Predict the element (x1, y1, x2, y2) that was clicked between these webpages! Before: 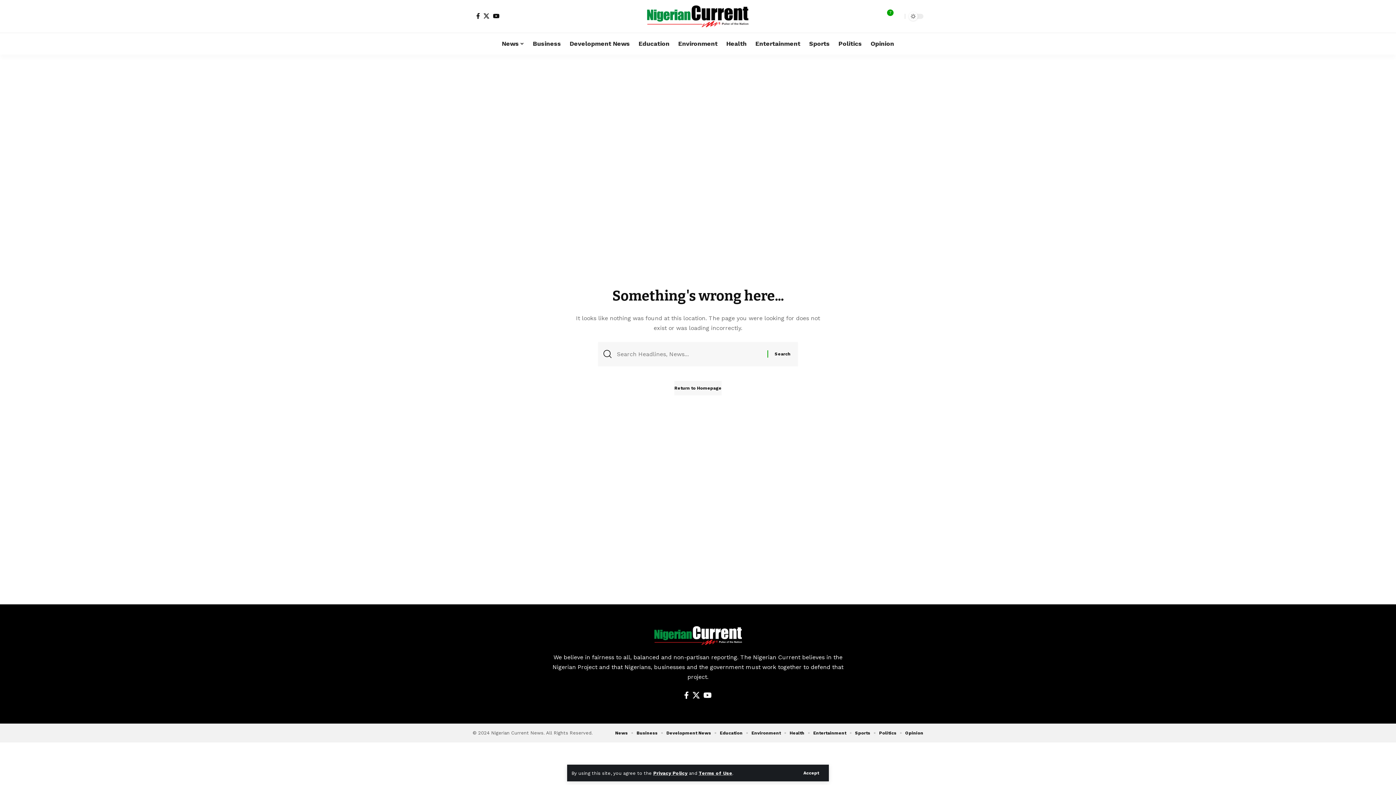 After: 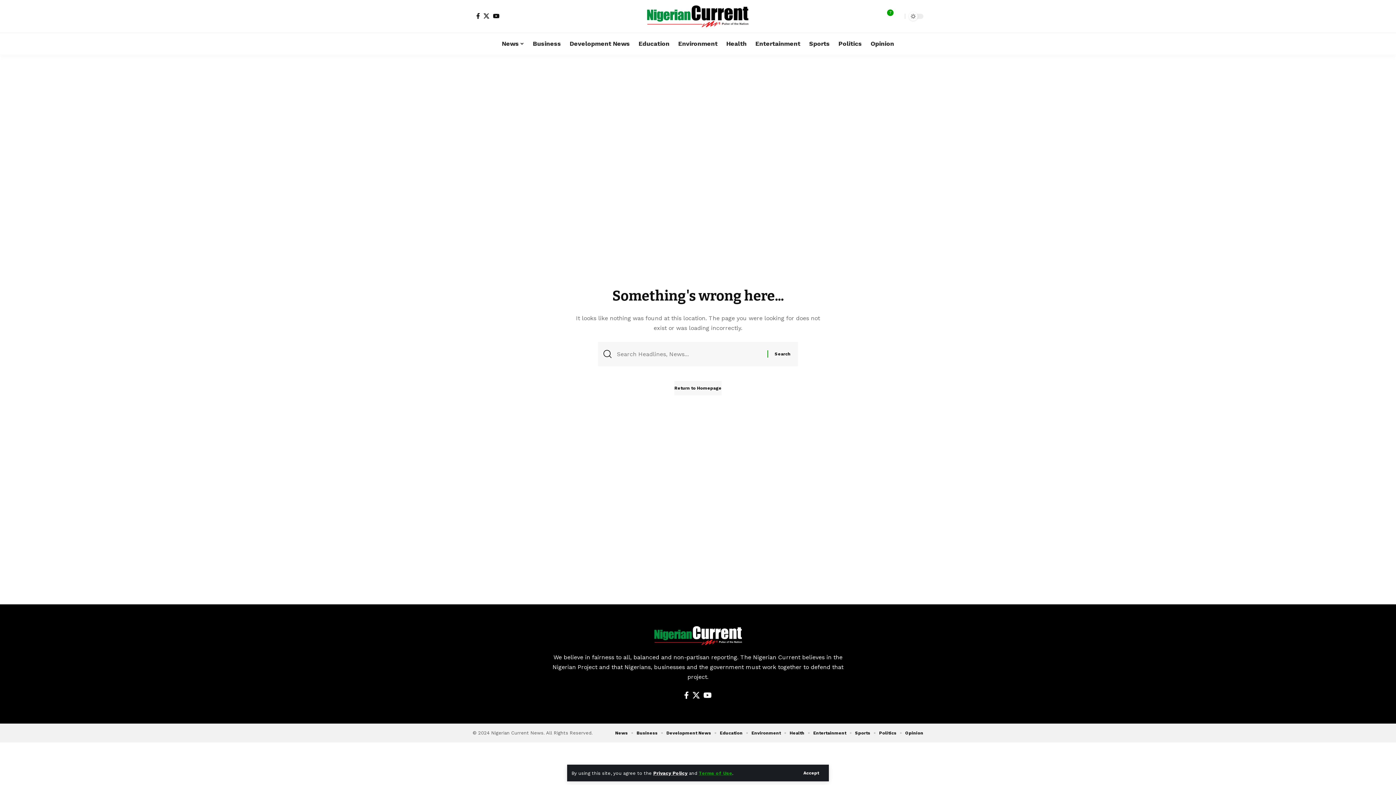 Action: label: Terms of Use bbox: (698, 770, 732, 776)